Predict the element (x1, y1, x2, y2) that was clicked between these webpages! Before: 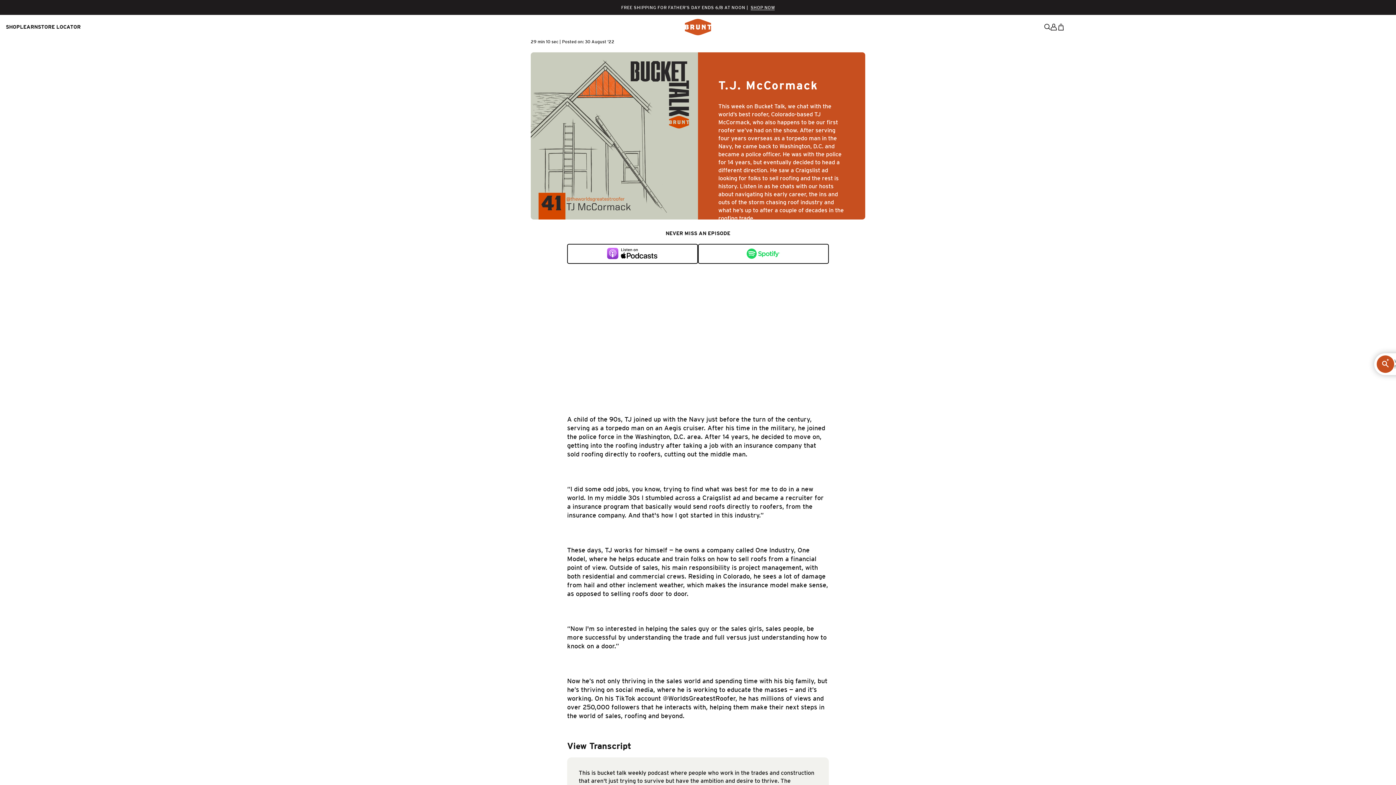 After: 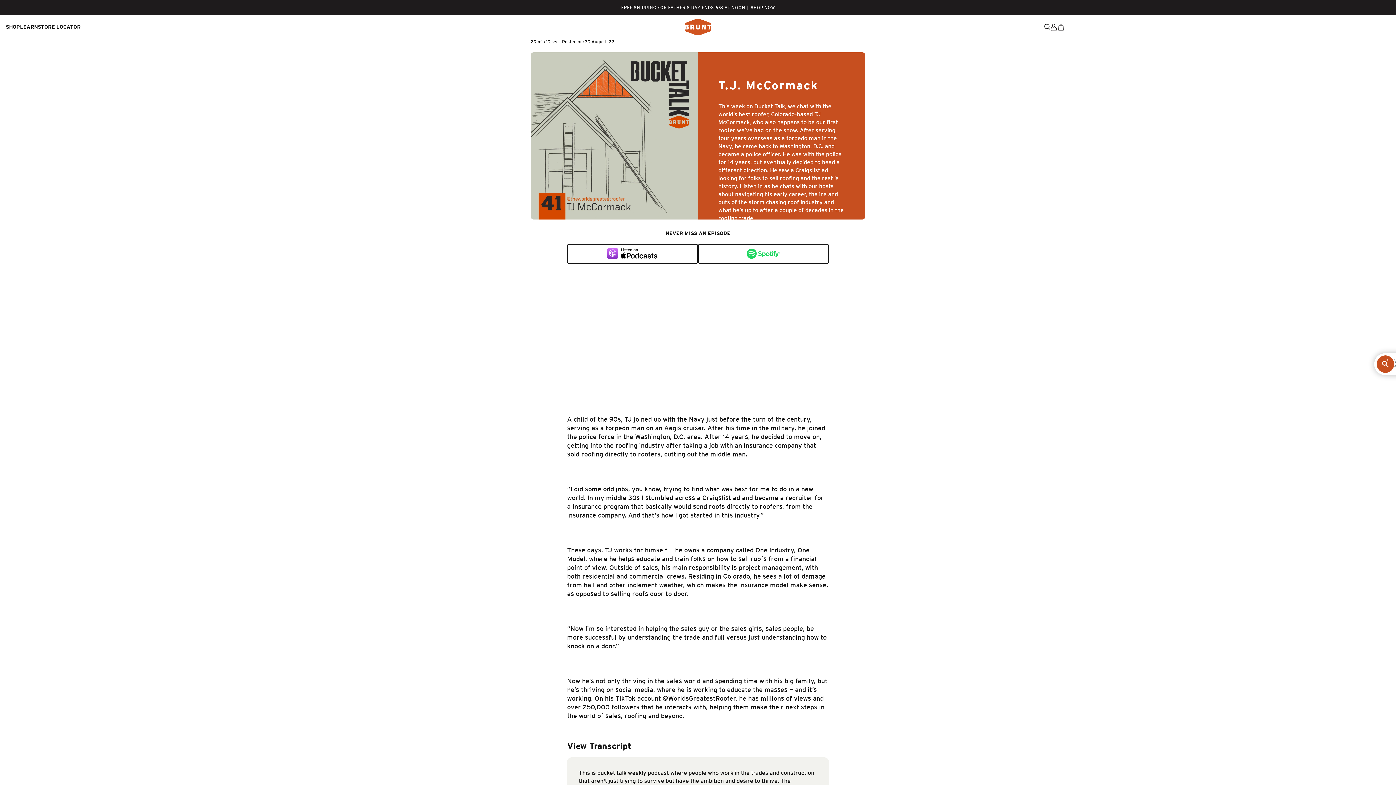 Action: bbox: (698, 243, 829, 263)